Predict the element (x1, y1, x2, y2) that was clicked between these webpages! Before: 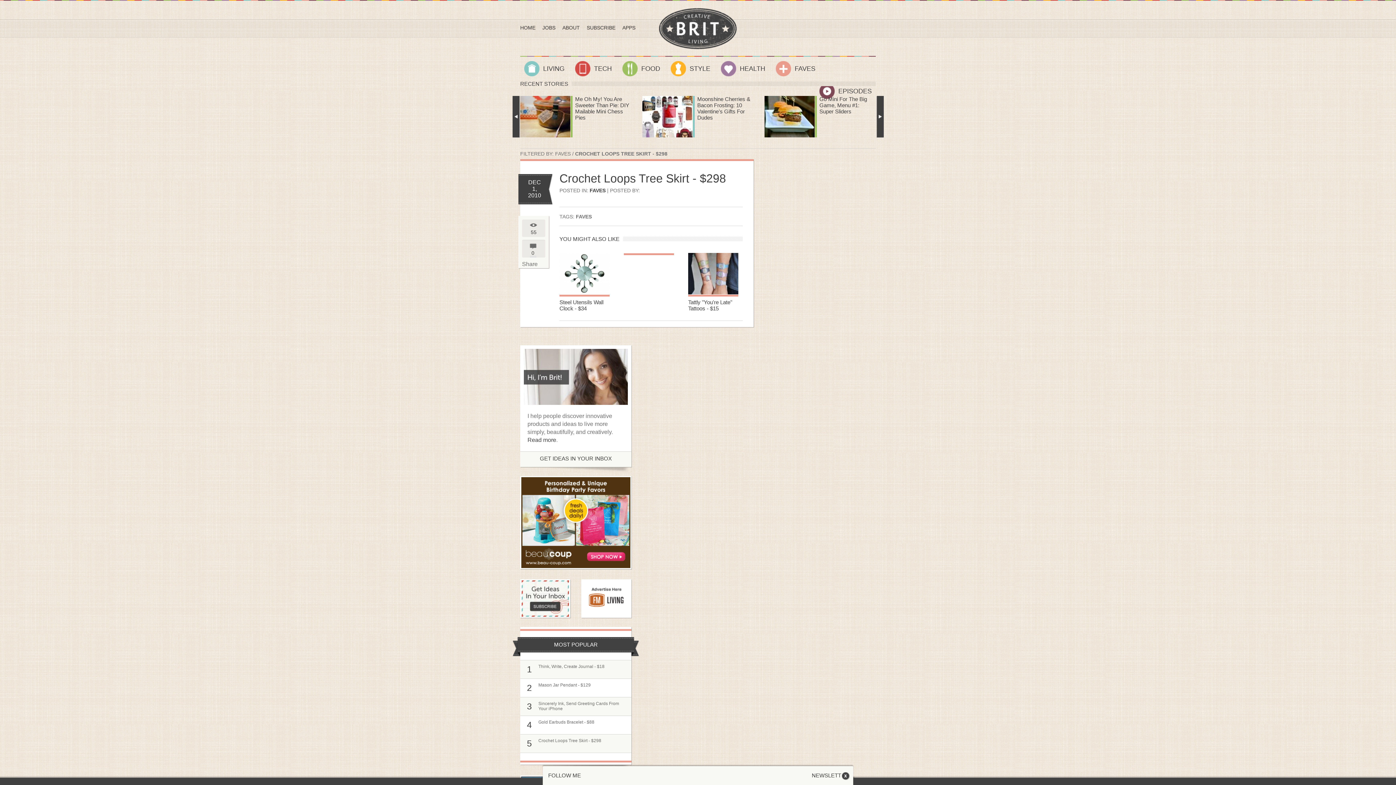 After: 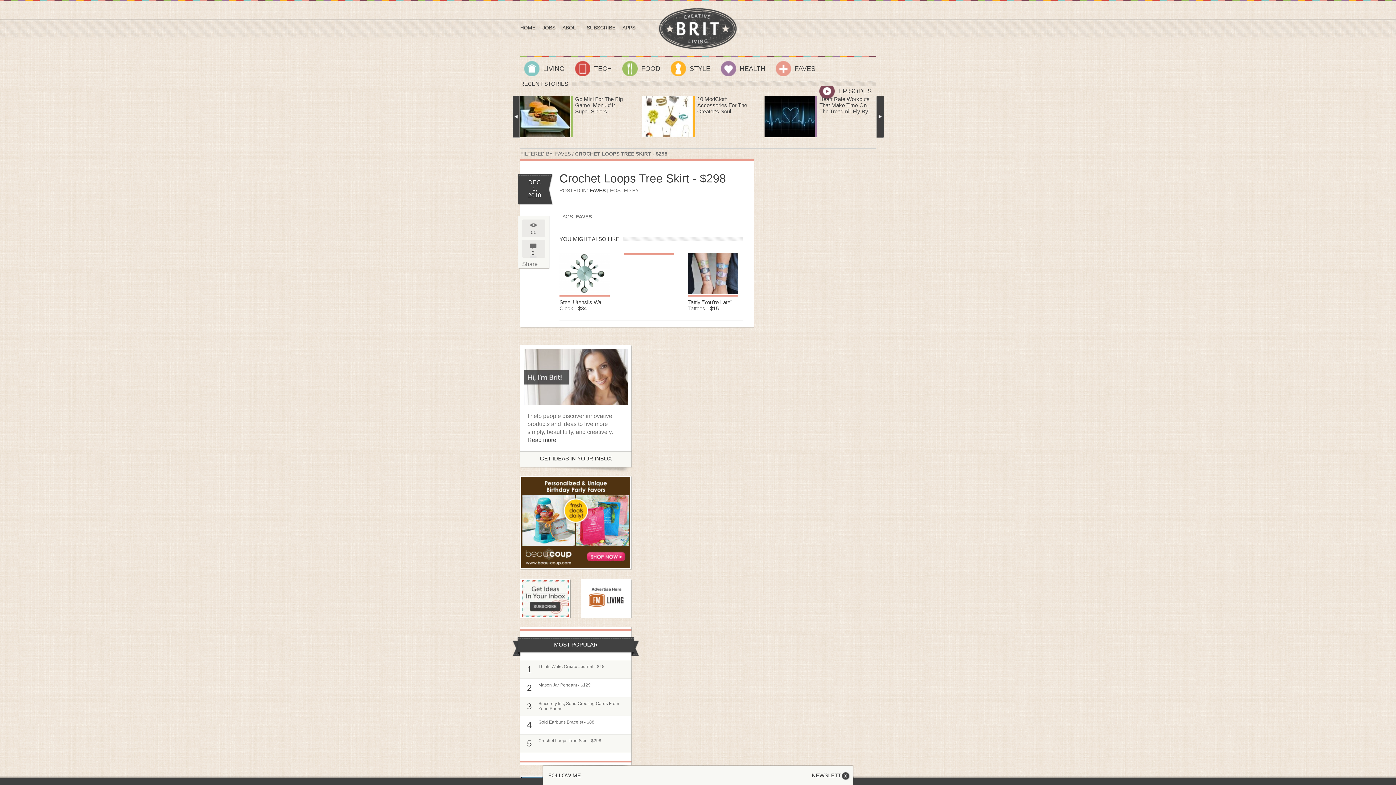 Action: bbox: (876, 96, 884, 137)